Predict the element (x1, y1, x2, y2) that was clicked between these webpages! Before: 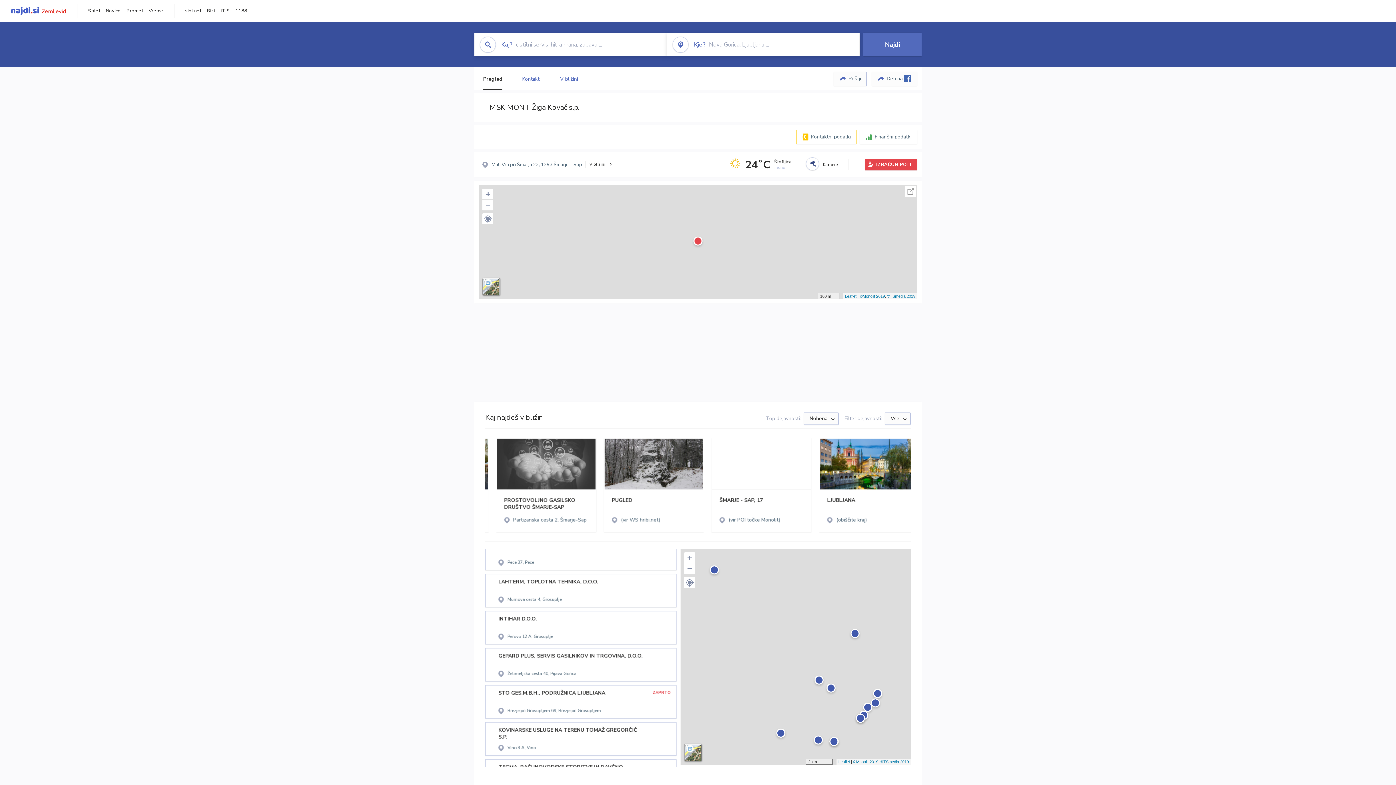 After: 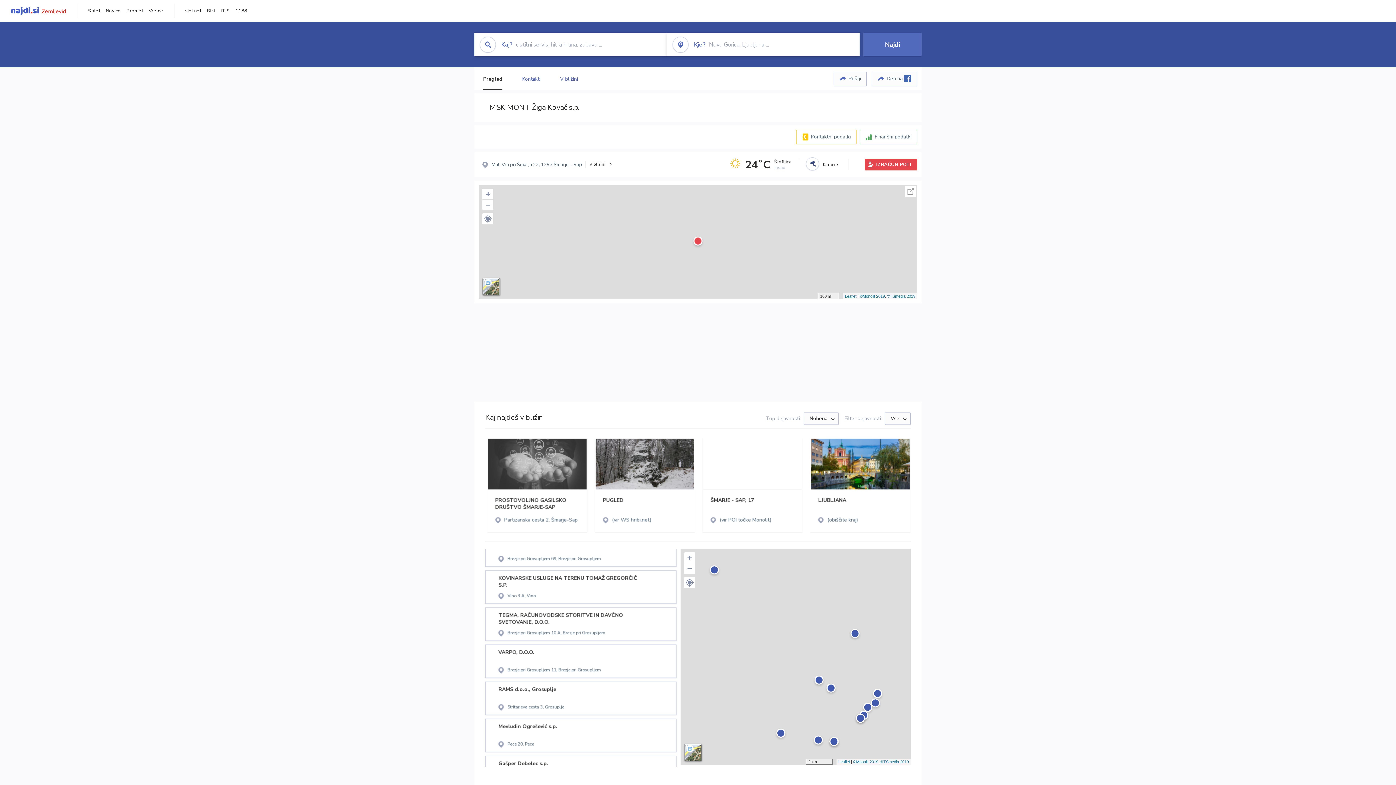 Action: bbox: (235, 7, 247, 14) label: 1188